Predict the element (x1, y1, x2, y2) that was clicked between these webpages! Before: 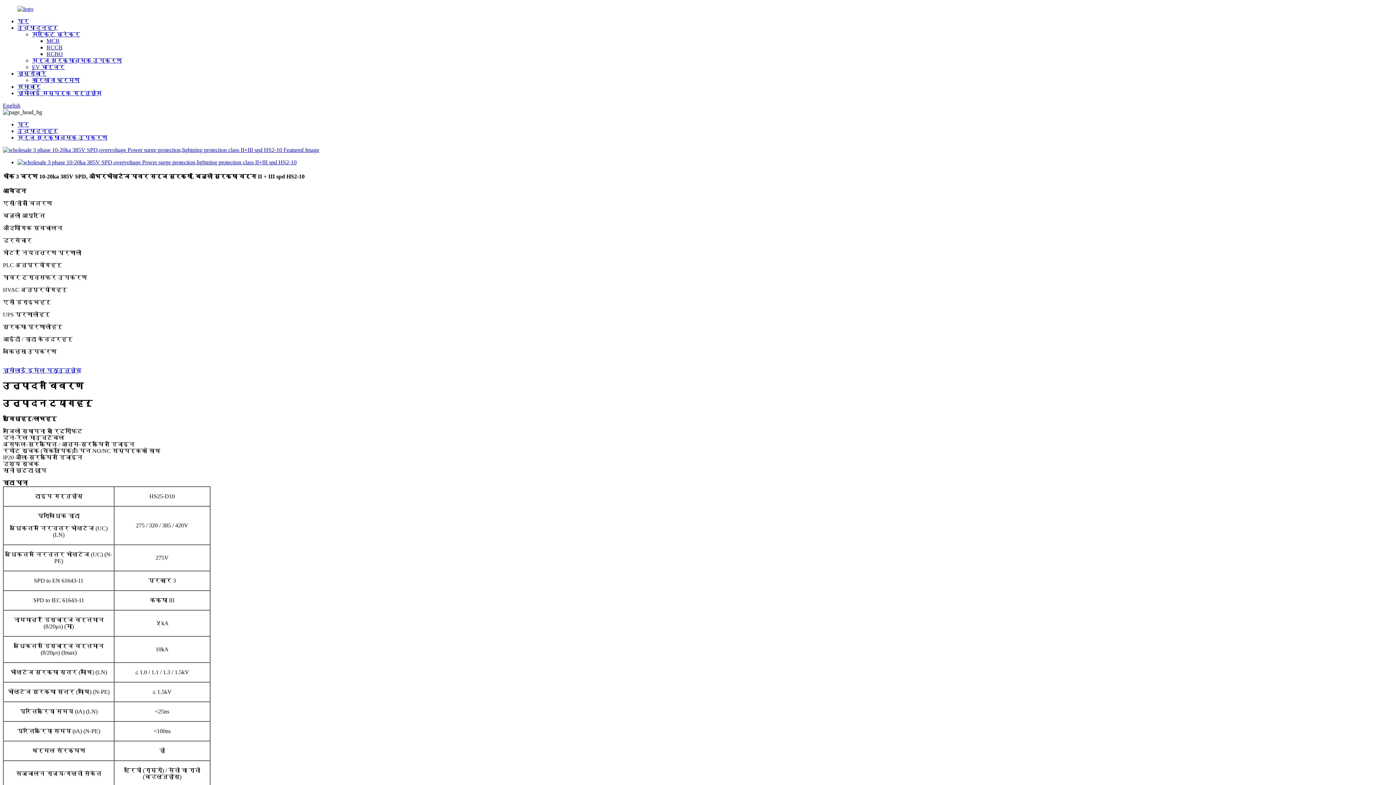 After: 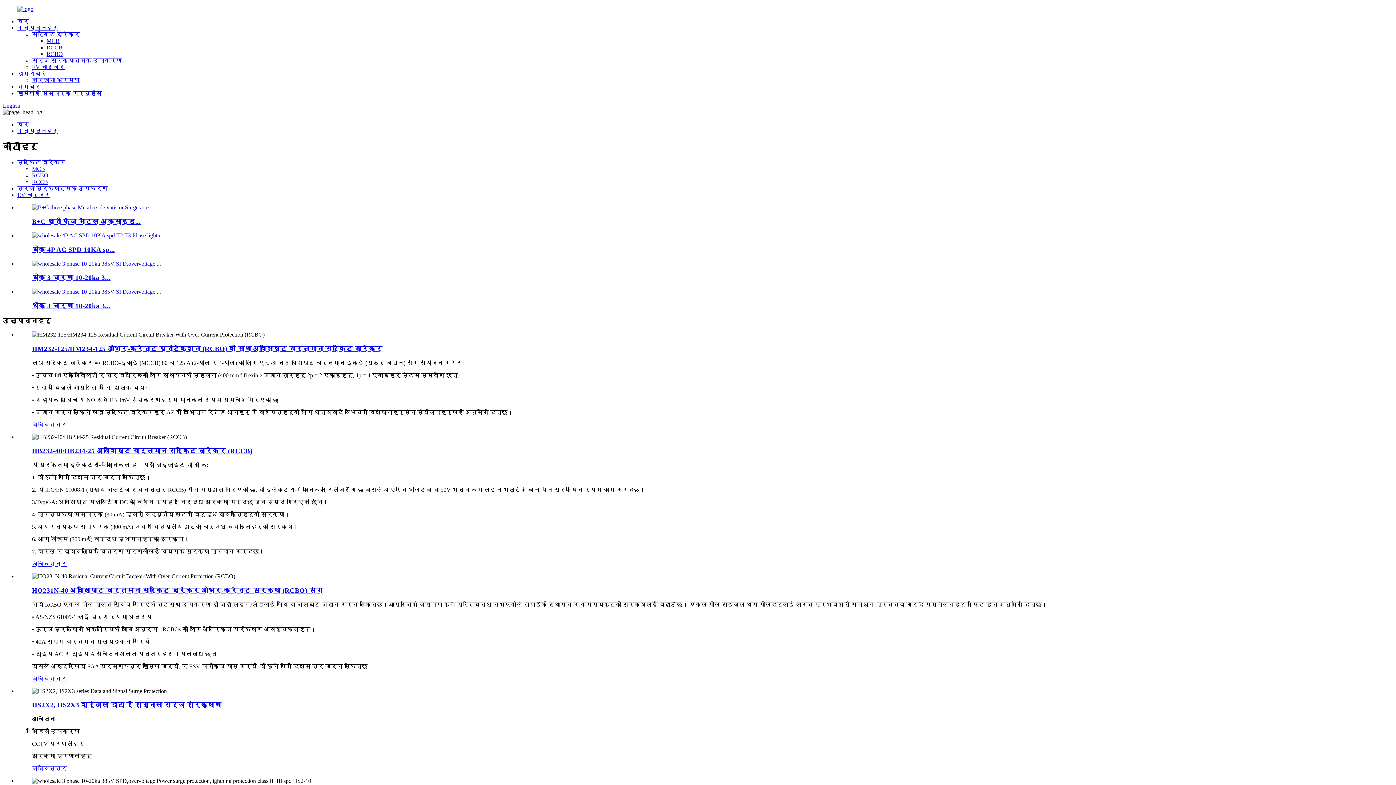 Action: bbox: (17, 24, 58, 30) label: उत्पादनहरू